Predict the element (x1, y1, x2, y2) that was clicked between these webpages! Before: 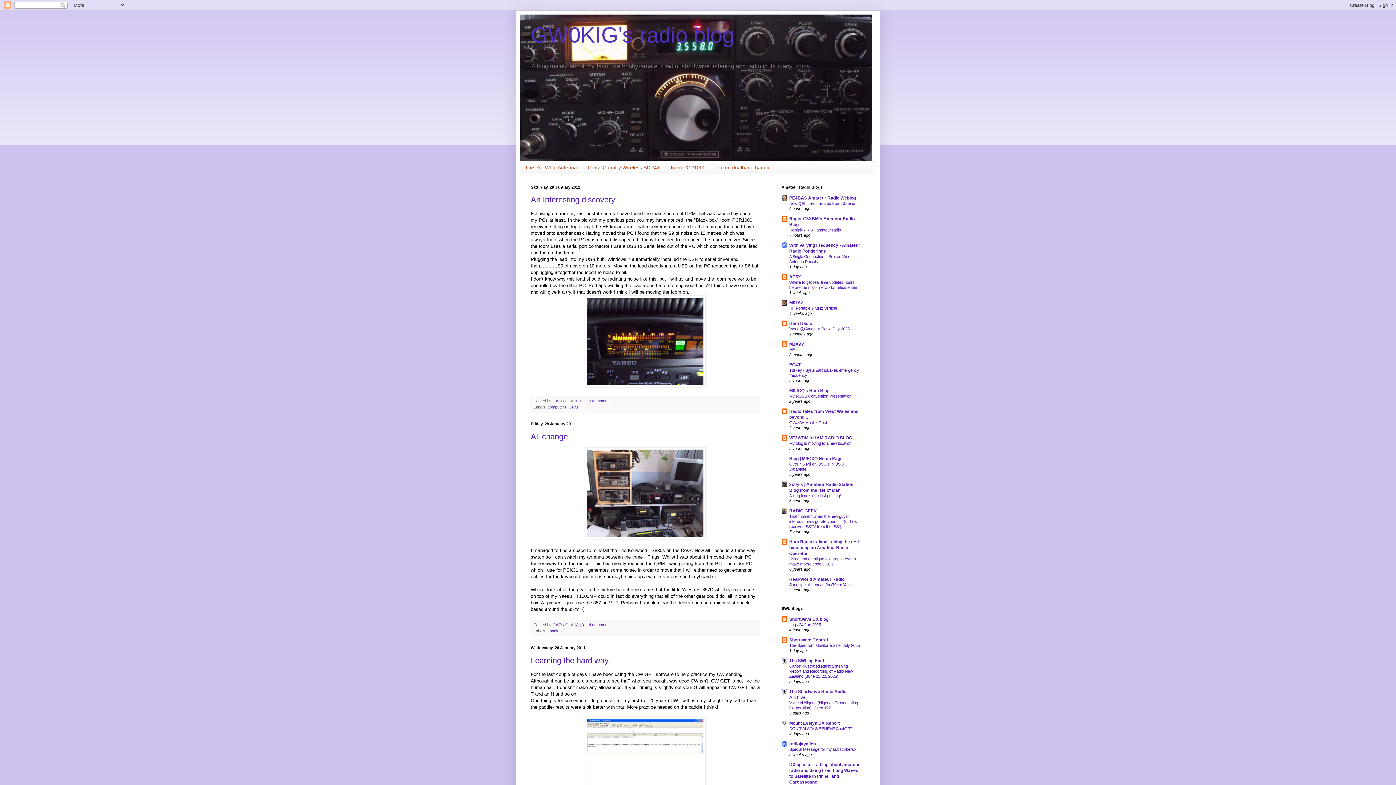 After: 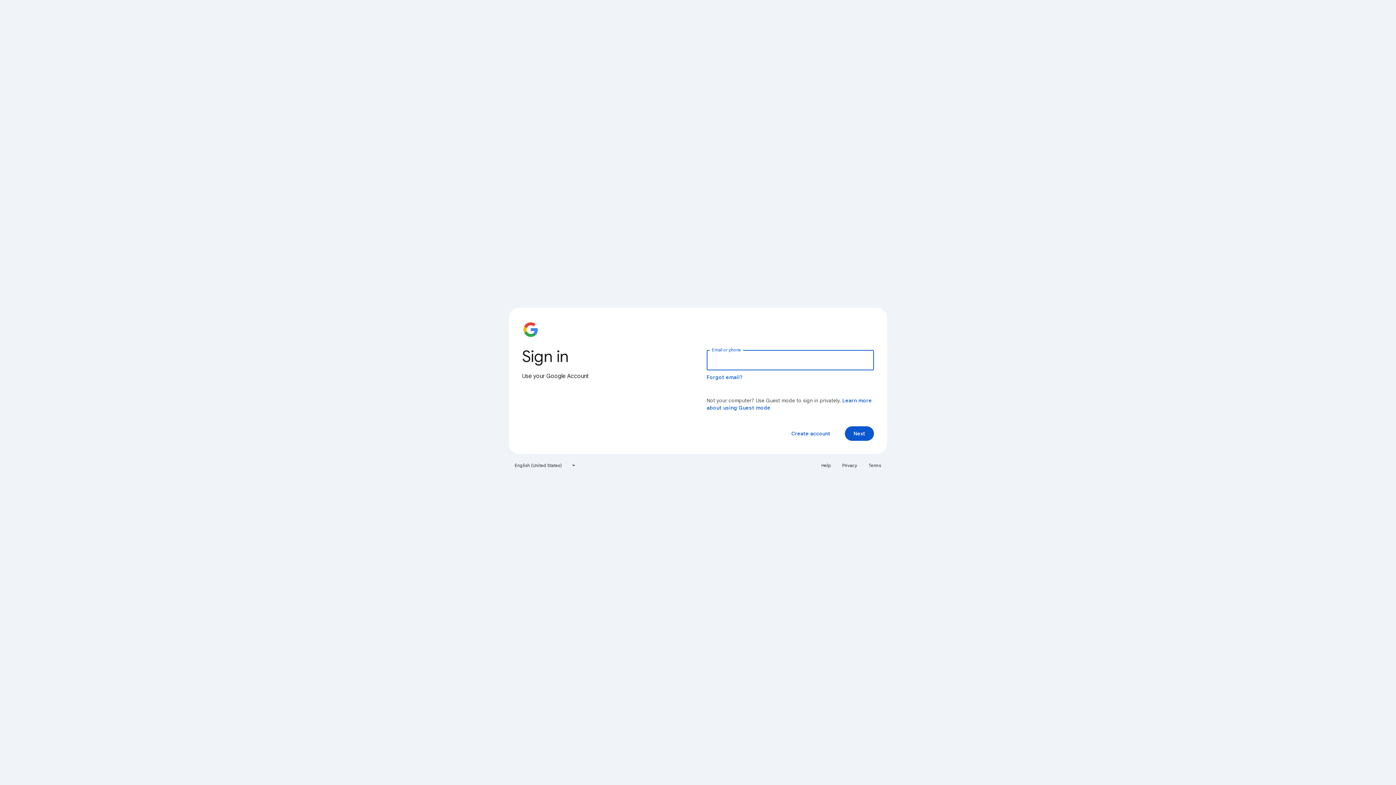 Action: bbox: (520, 161, 582, 173) label: The Pro Whip Antenna